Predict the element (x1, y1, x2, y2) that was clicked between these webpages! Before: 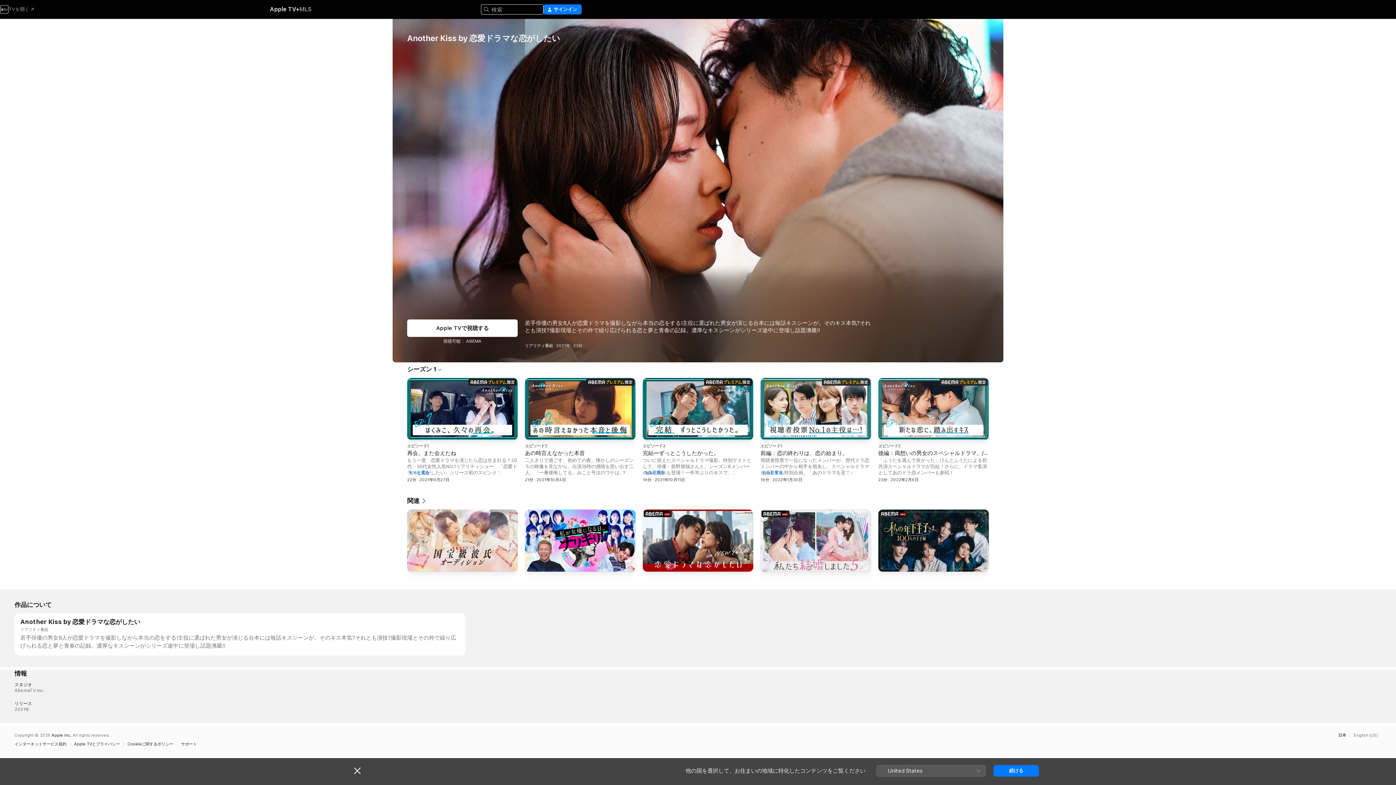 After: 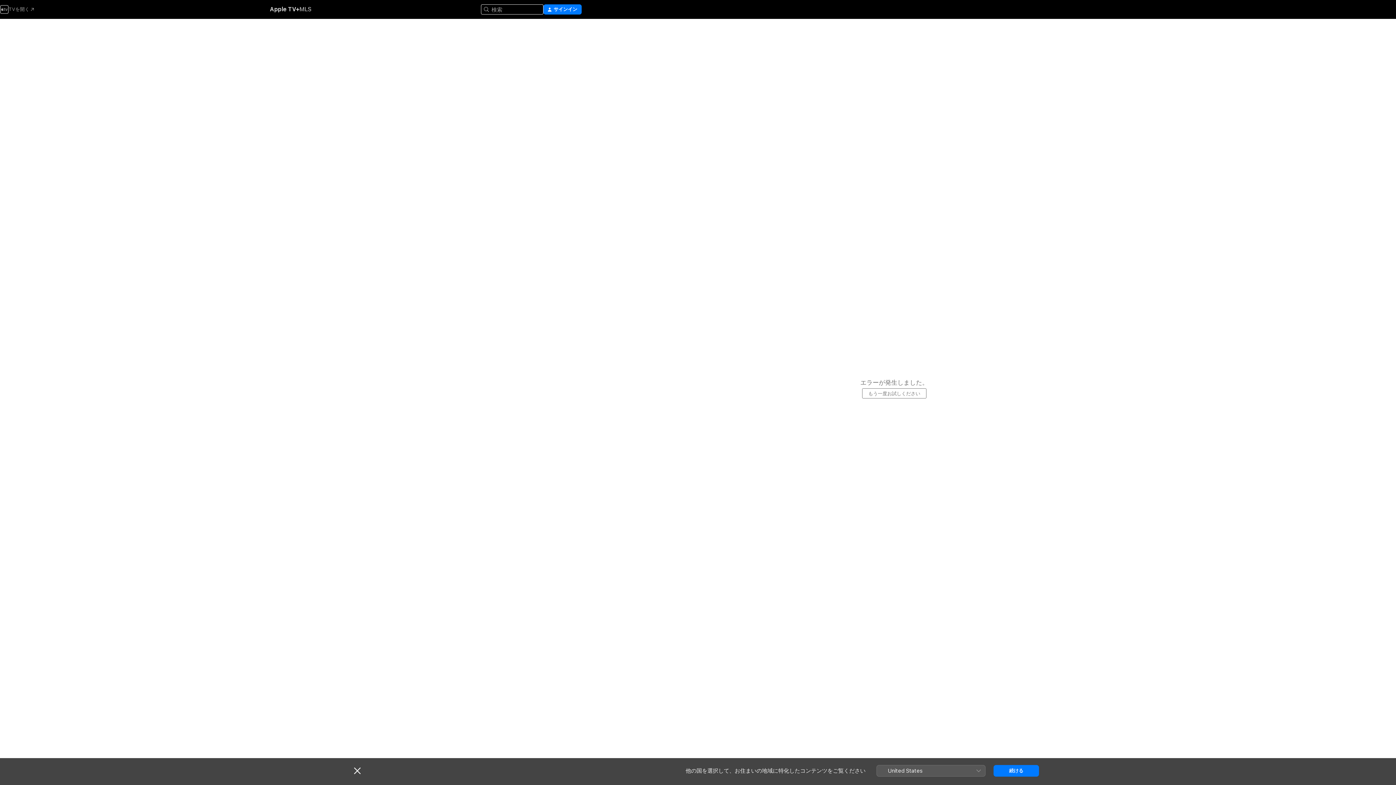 Action: label: エピソード1

再会。また会えたね

もう一度、恋愛ドラマを演じたら恋は生まれる？20代・30代女性人気NO.1リアリティショー、「恋愛ドラマな恋がしたい」シリーズ初のスピンオフ企画・”Another Kiss”。第一弾は、シーズン5（恋愛ドラマな恋がしたい~Bang Ban Love~）に出演した人気メンバー・南北斗と日比美思の「ほくみこペア」。当時、お互い別の人に思いを寄せながらもベッドシーンを演じ急接近した二人。あの日生まれた恋の火種が、再び着火するー。

もっと見る

22分 · 2021年9月27日 bbox: (407, 378, 517, 482)